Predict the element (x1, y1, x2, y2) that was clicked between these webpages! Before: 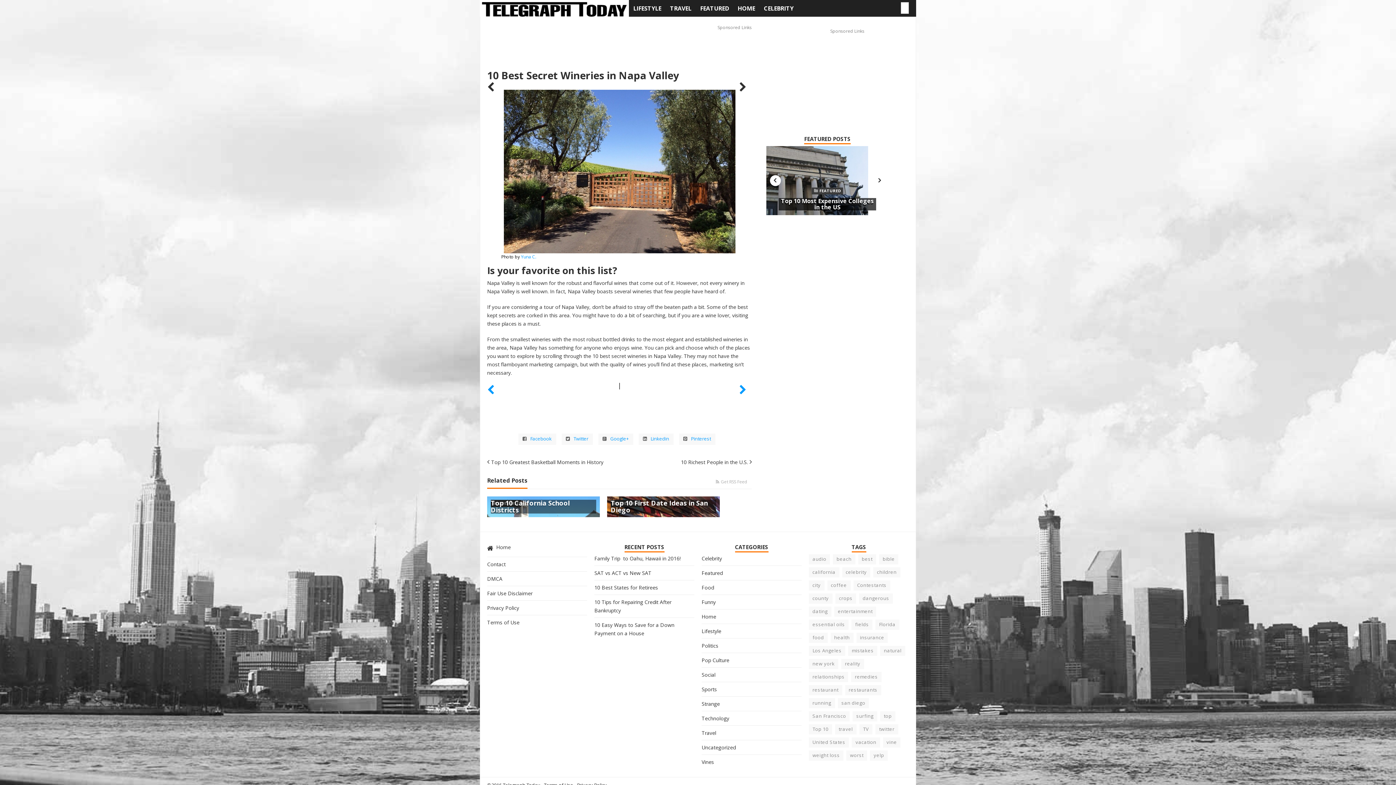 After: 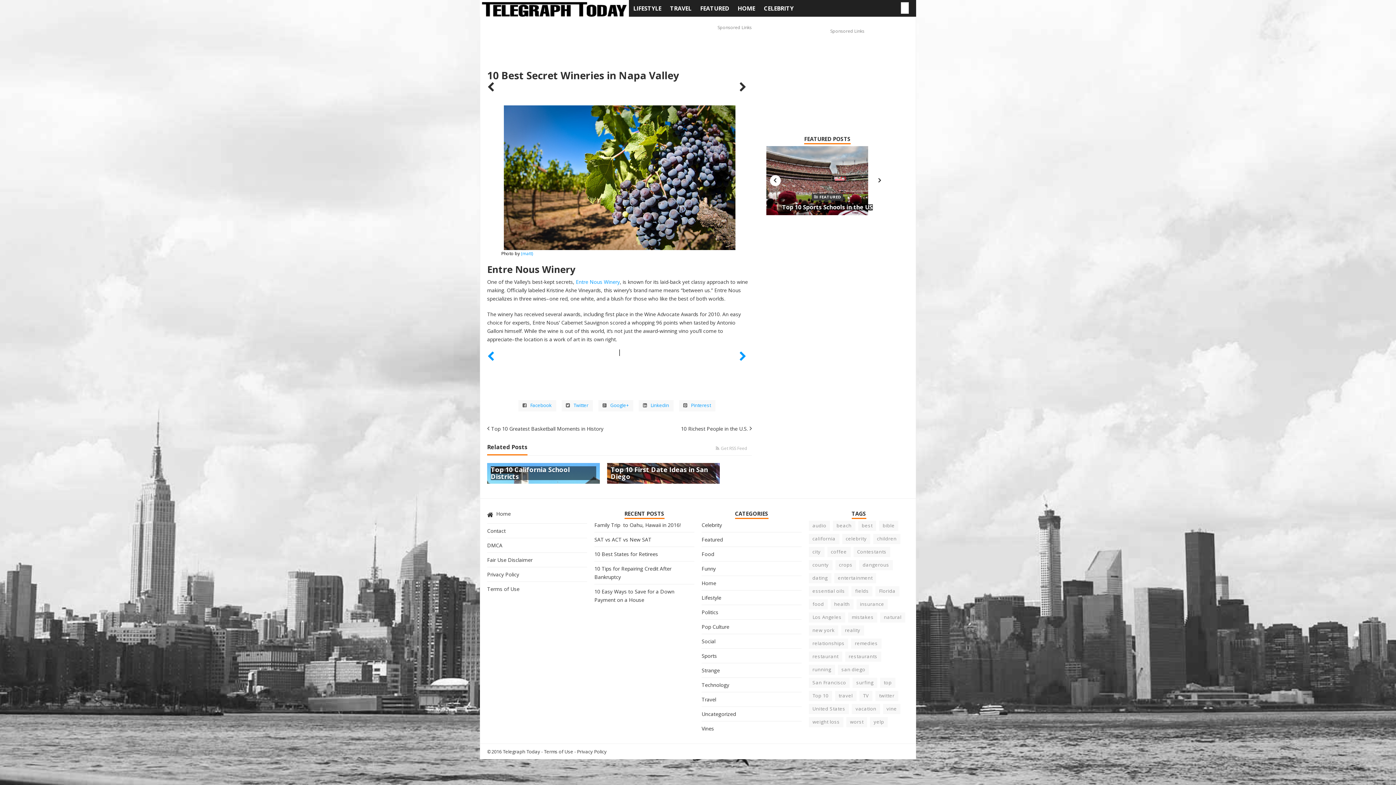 Action: bbox: (604, 74, 759, 100)